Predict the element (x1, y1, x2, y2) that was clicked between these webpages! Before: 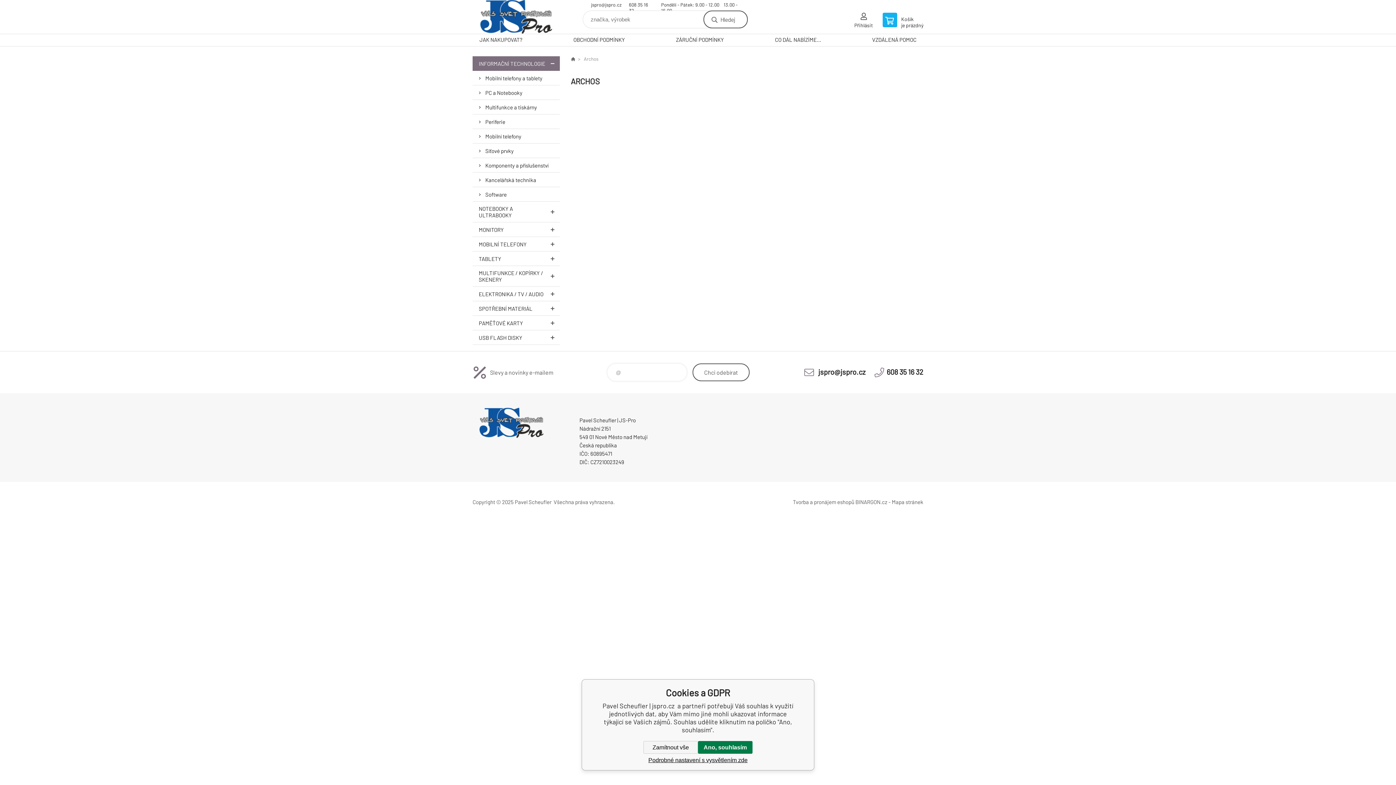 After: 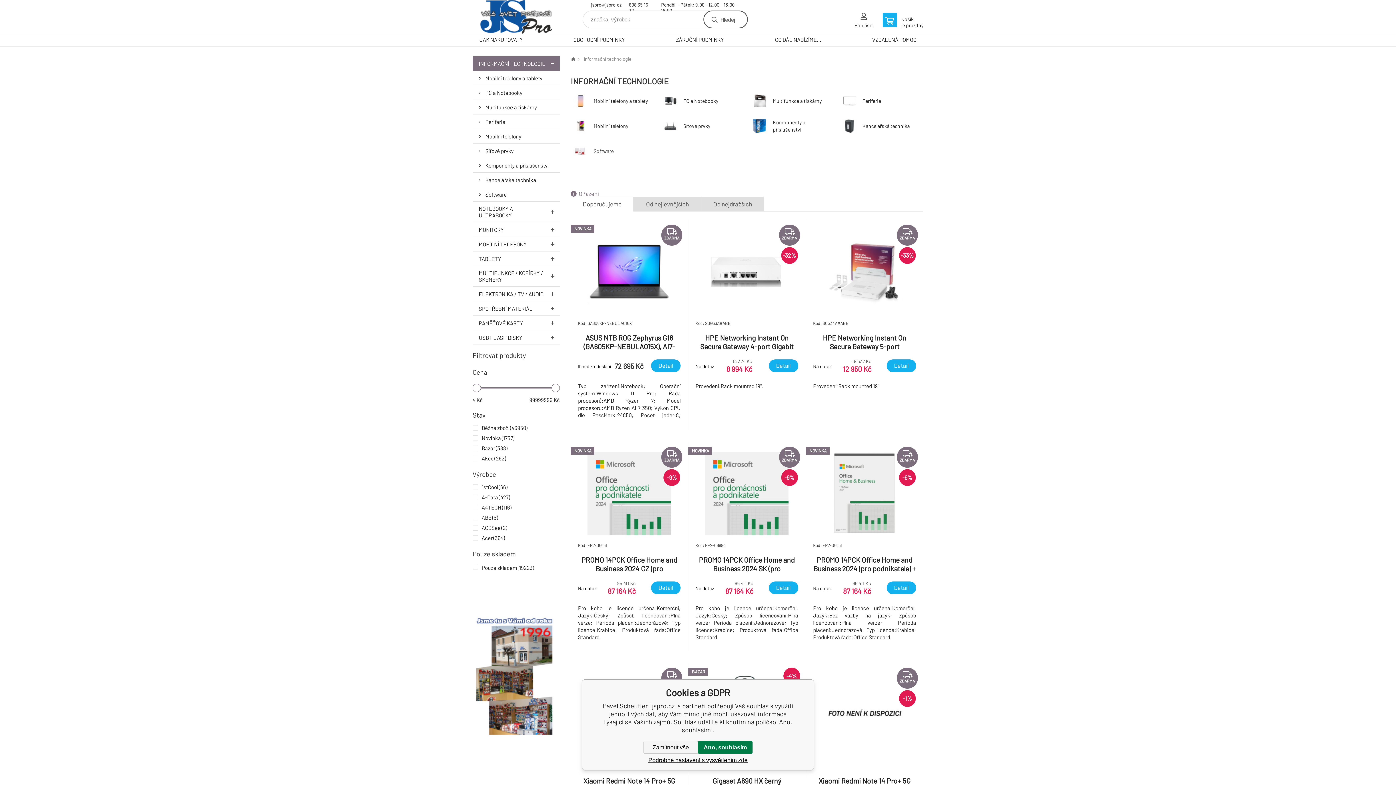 Action: label: INFORMAČNÍ TECHNOLOGIE bbox: (472, 56, 560, 70)